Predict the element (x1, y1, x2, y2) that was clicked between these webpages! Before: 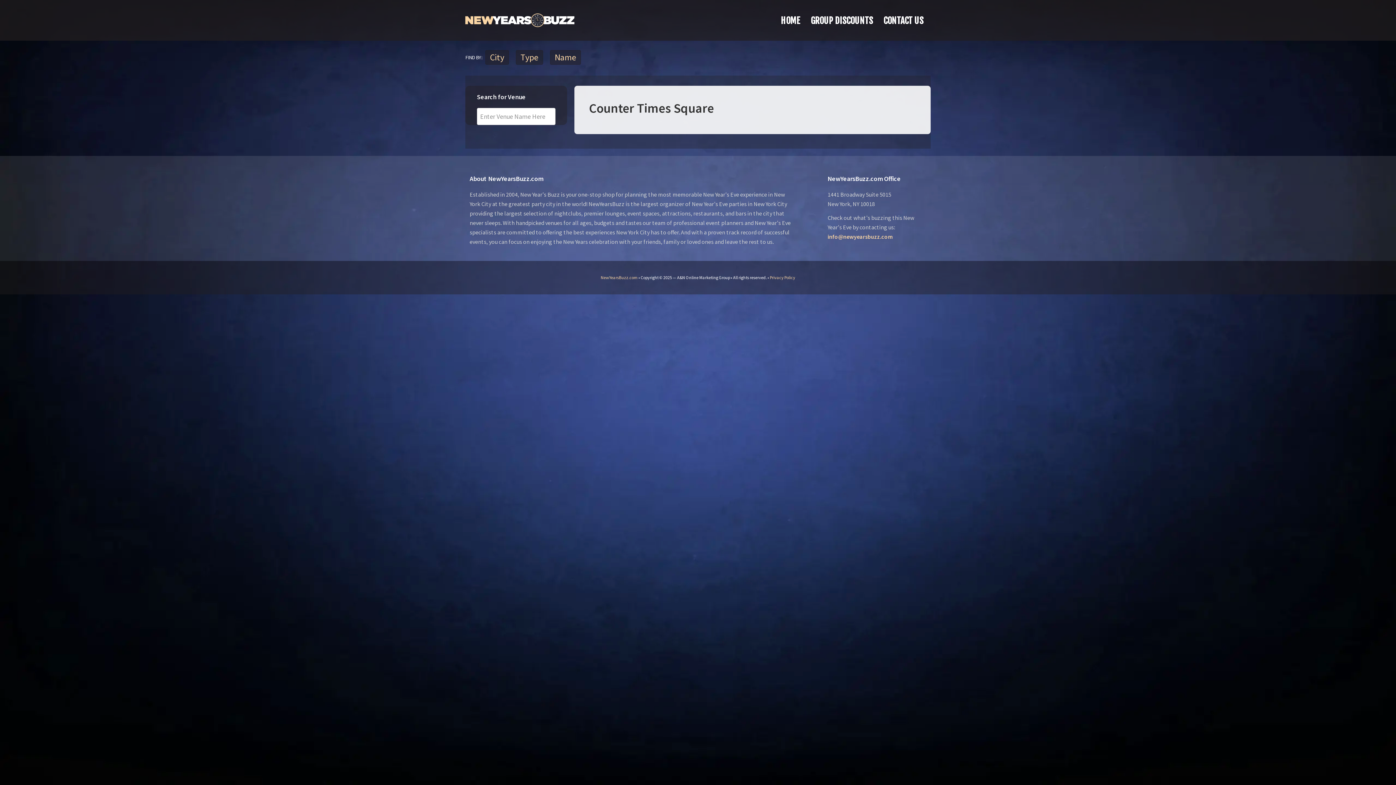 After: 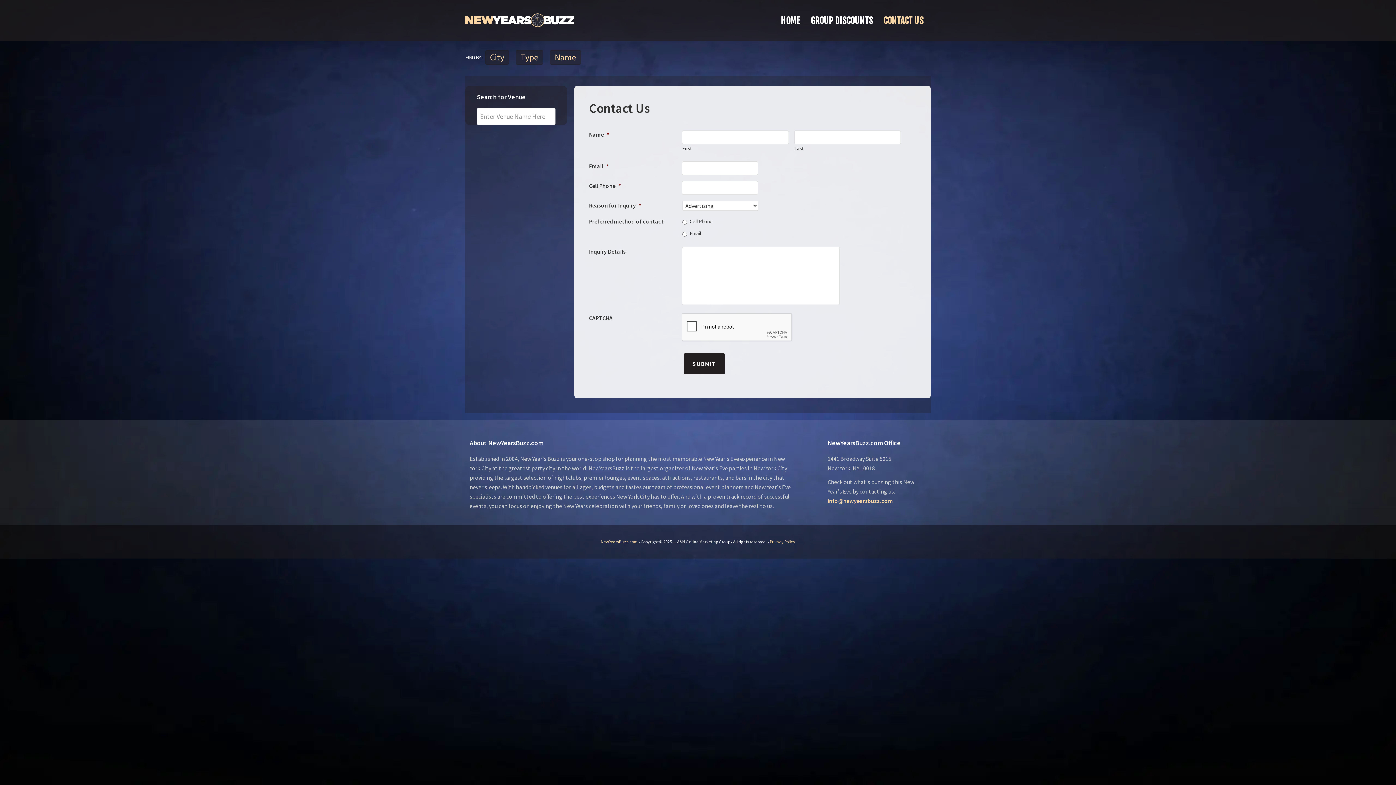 Action: label: CONTACT US bbox: (883, 16, 923, 25)